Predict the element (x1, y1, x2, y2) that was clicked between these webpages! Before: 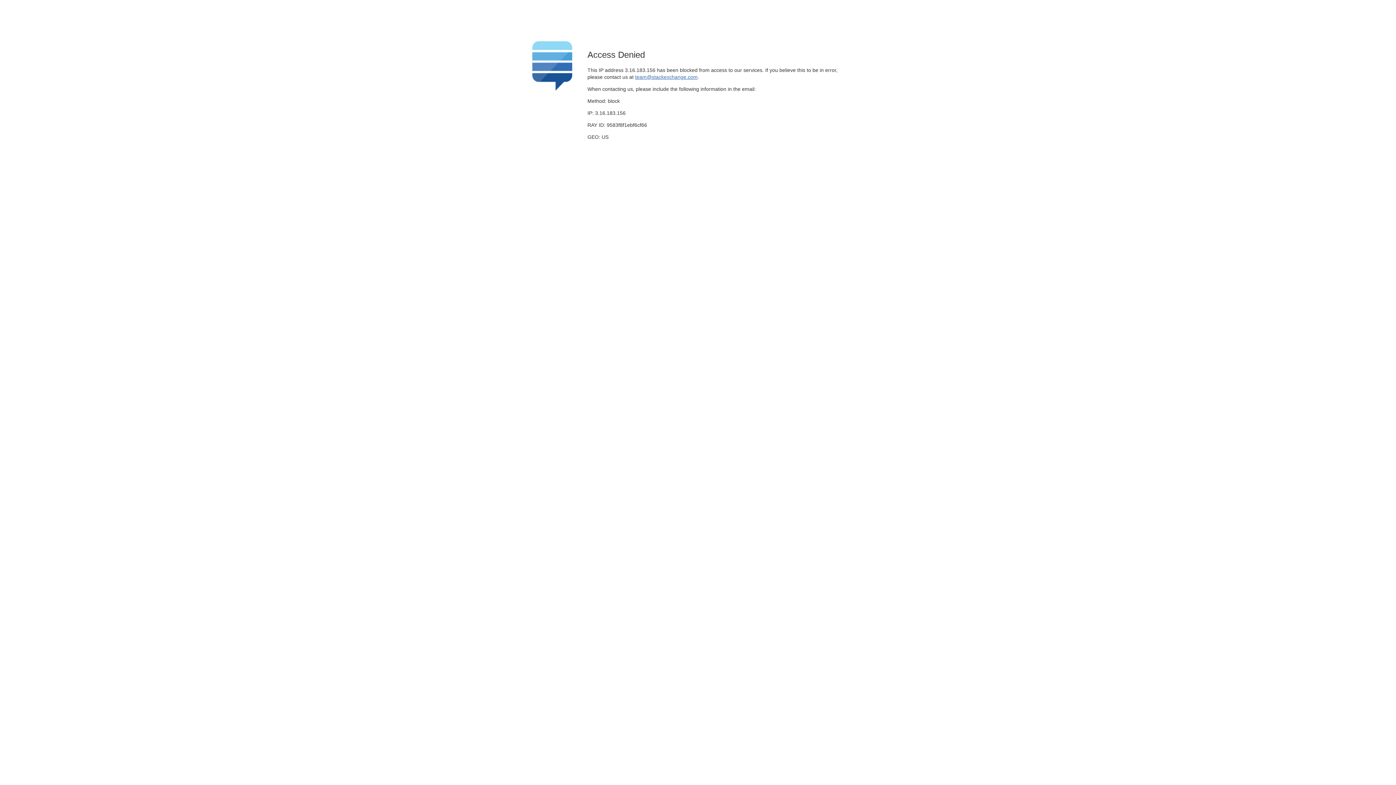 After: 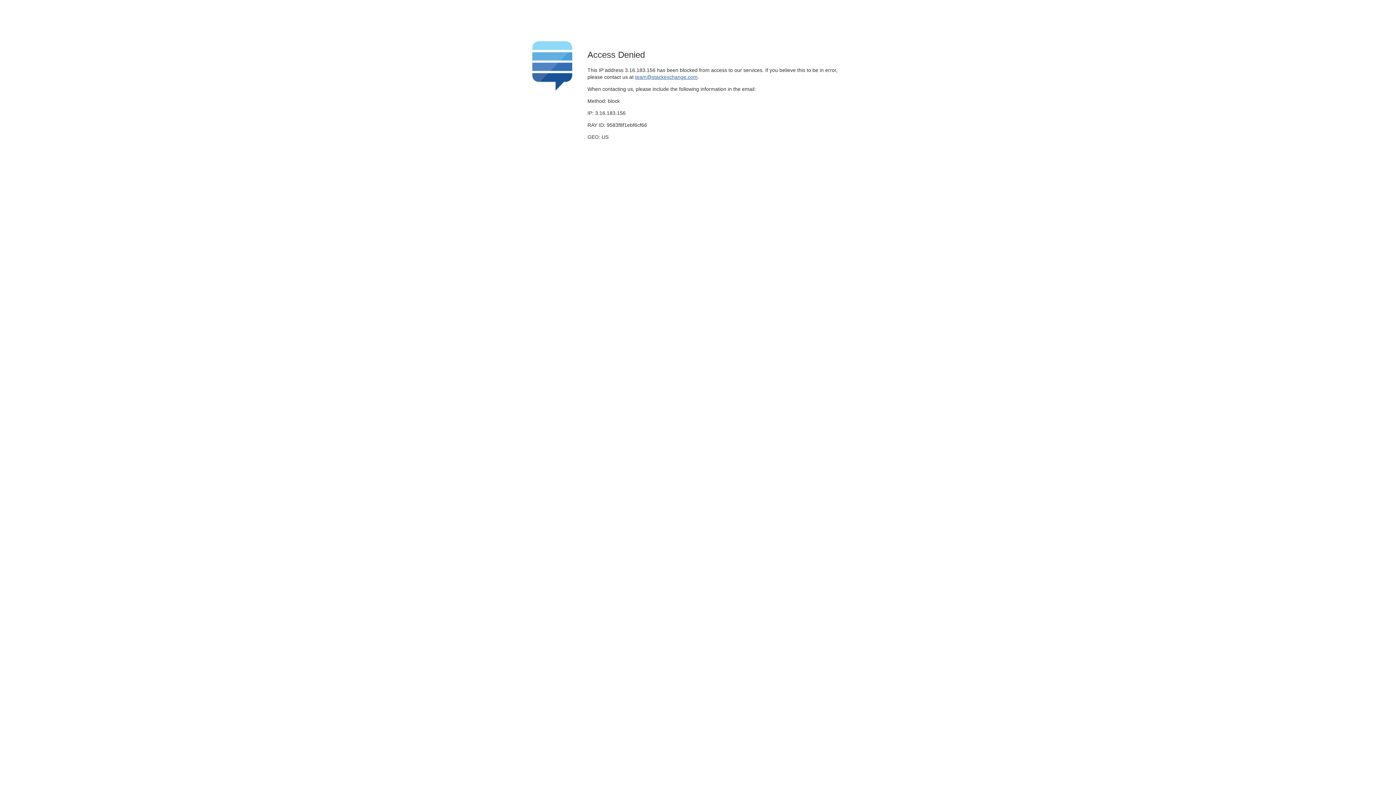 Action: label: team@stackexchange.com bbox: (635, 74, 697, 79)